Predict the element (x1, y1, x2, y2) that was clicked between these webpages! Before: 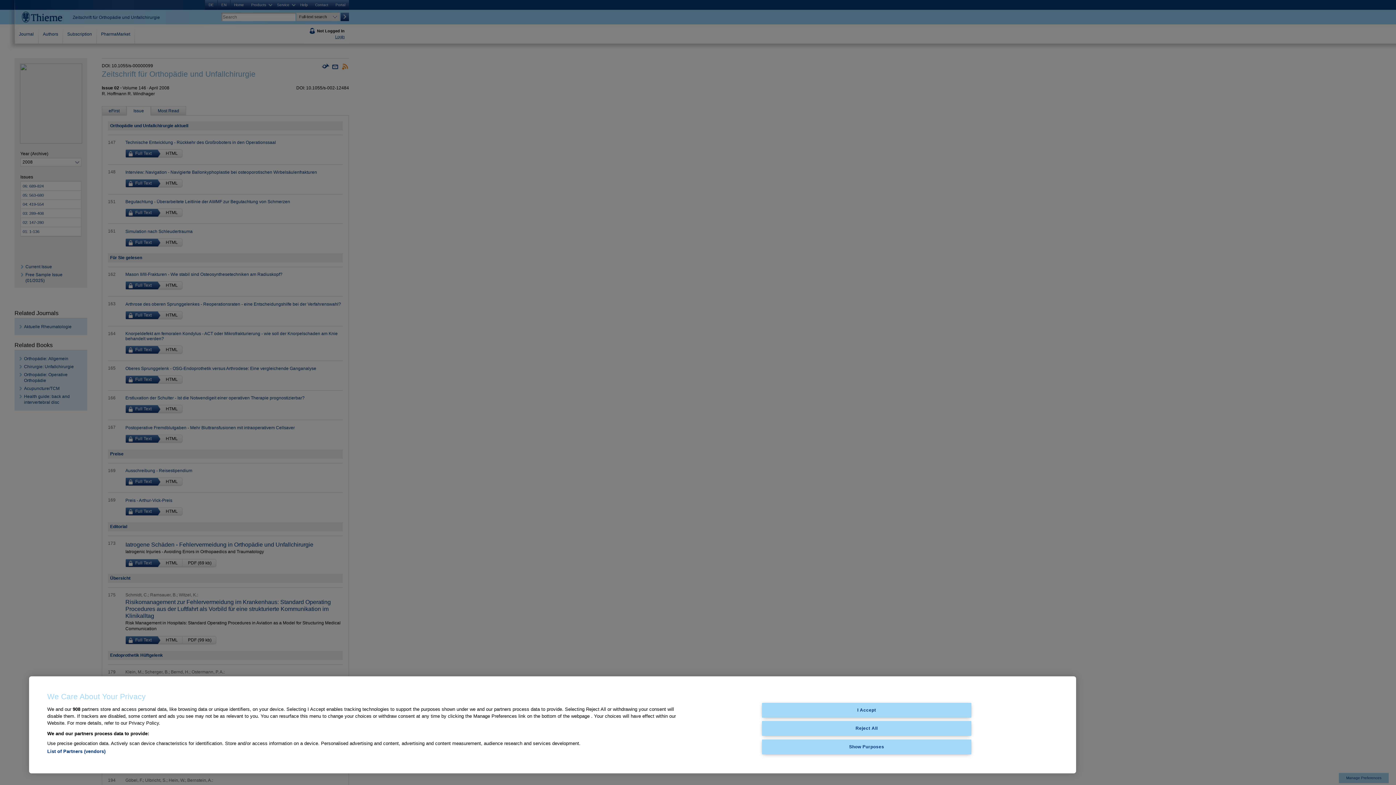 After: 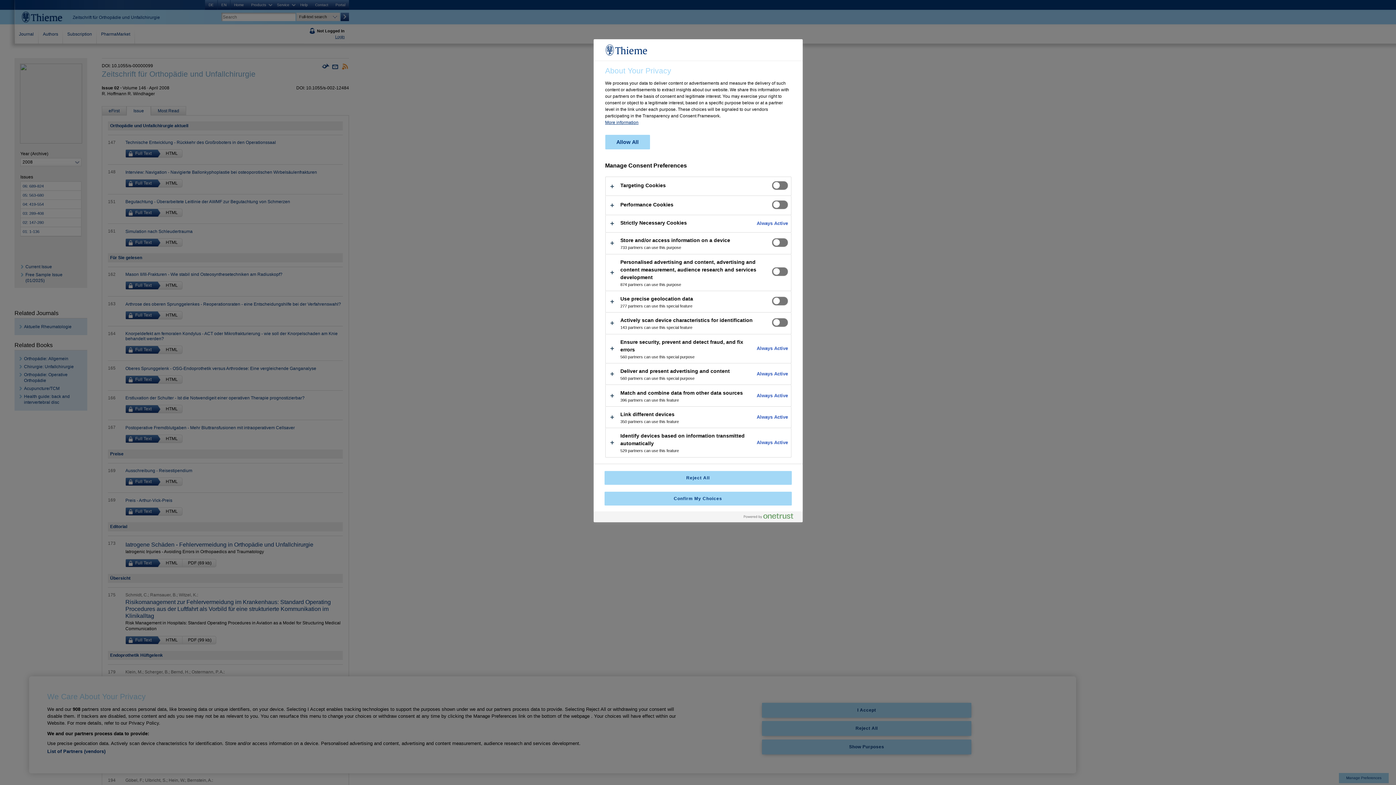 Action: bbox: (762, 739, 971, 754) label: Show Purposes